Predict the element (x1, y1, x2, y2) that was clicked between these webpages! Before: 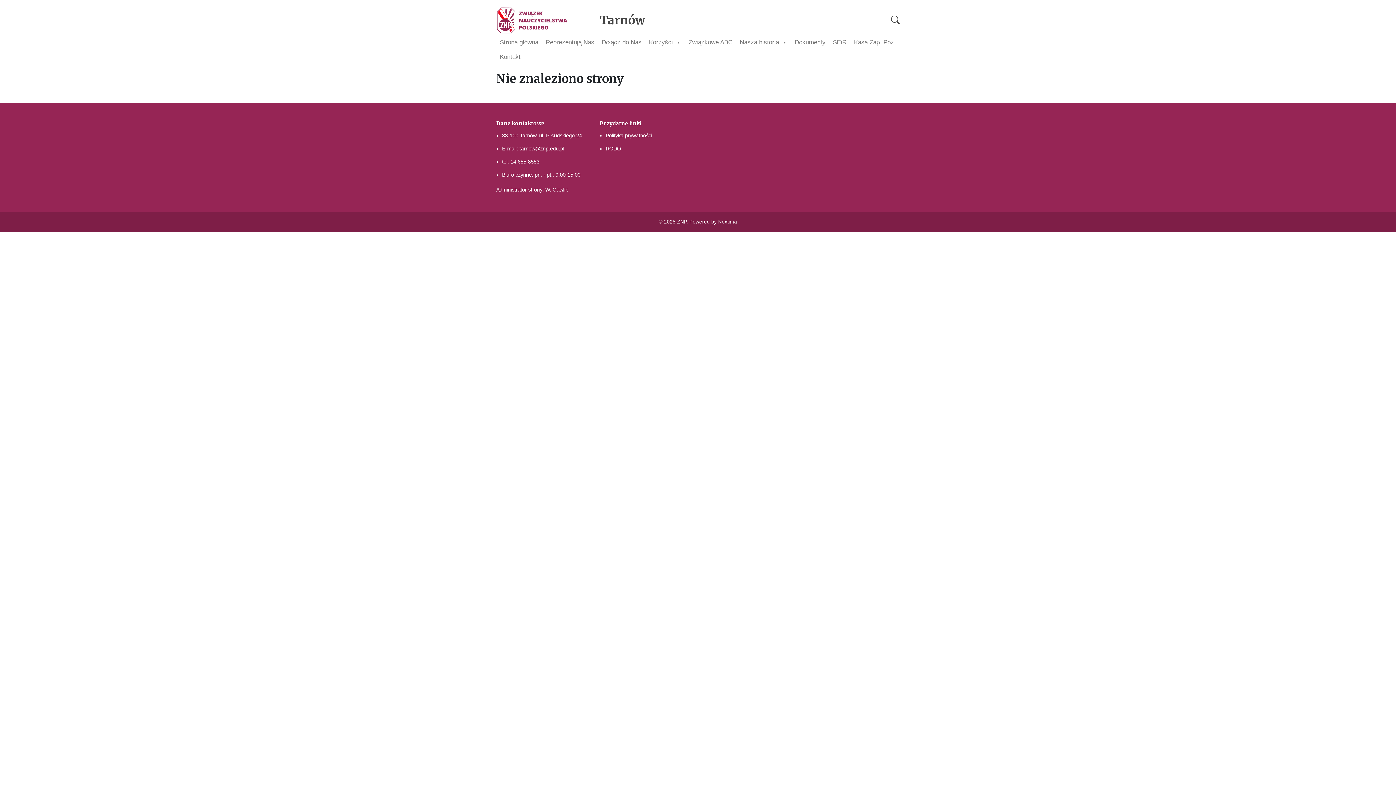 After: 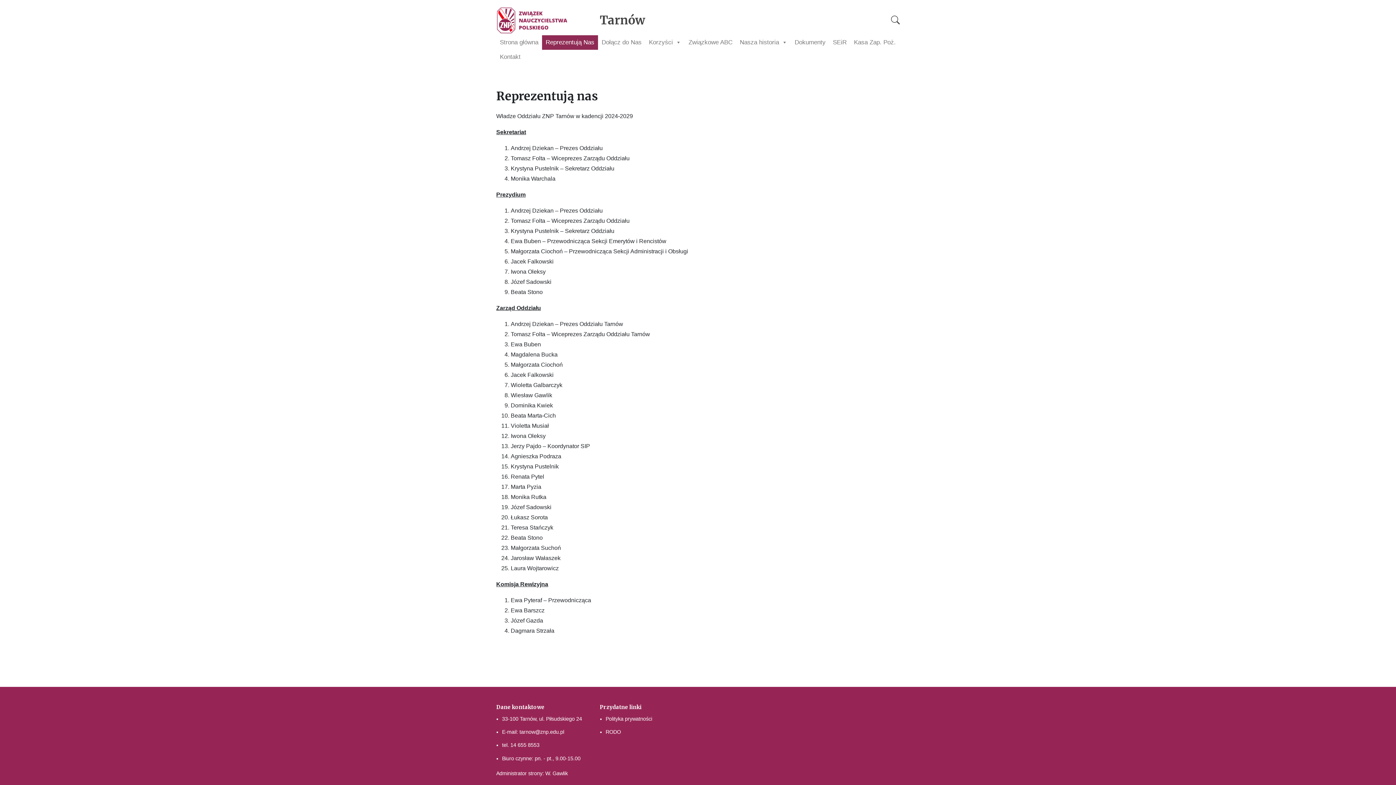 Action: bbox: (542, 35, 598, 49) label: Reprezentują Nas